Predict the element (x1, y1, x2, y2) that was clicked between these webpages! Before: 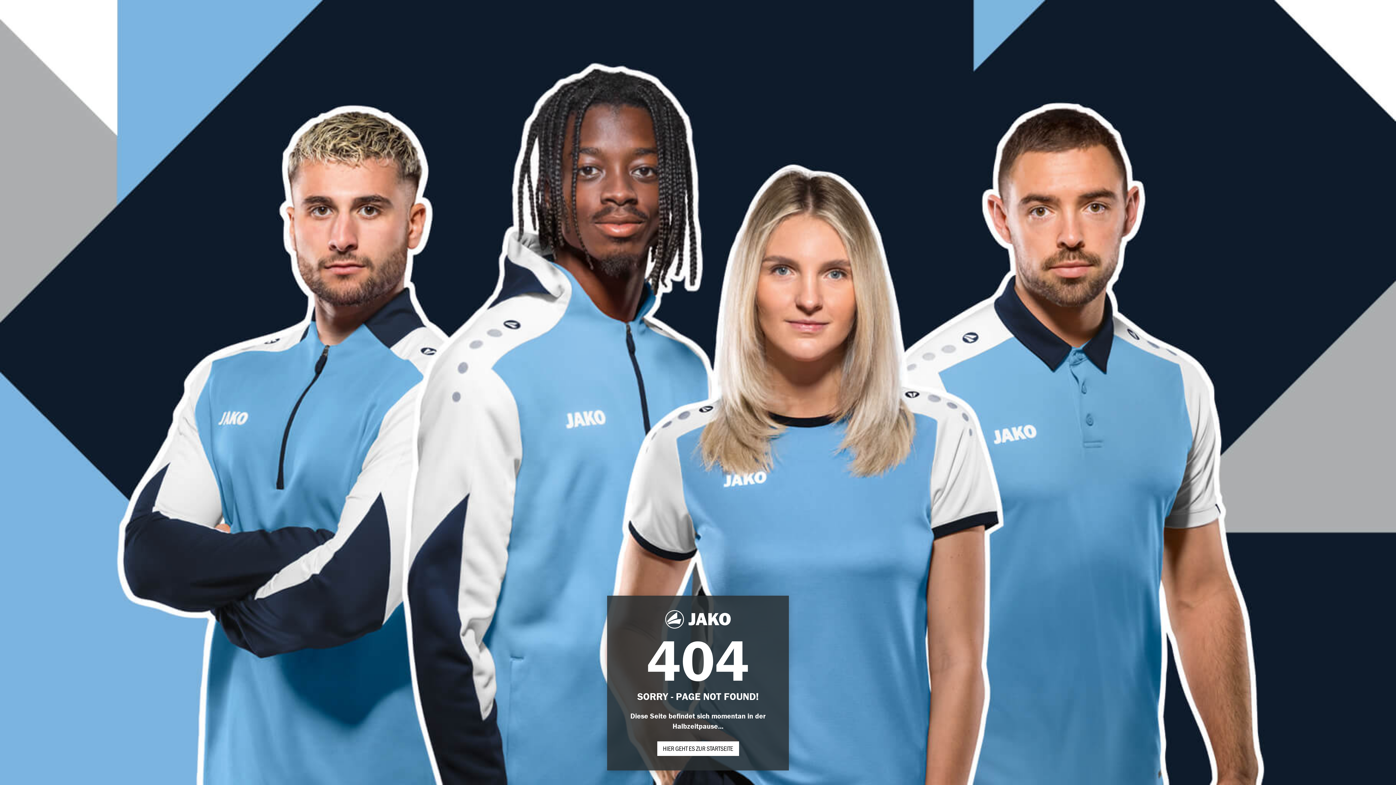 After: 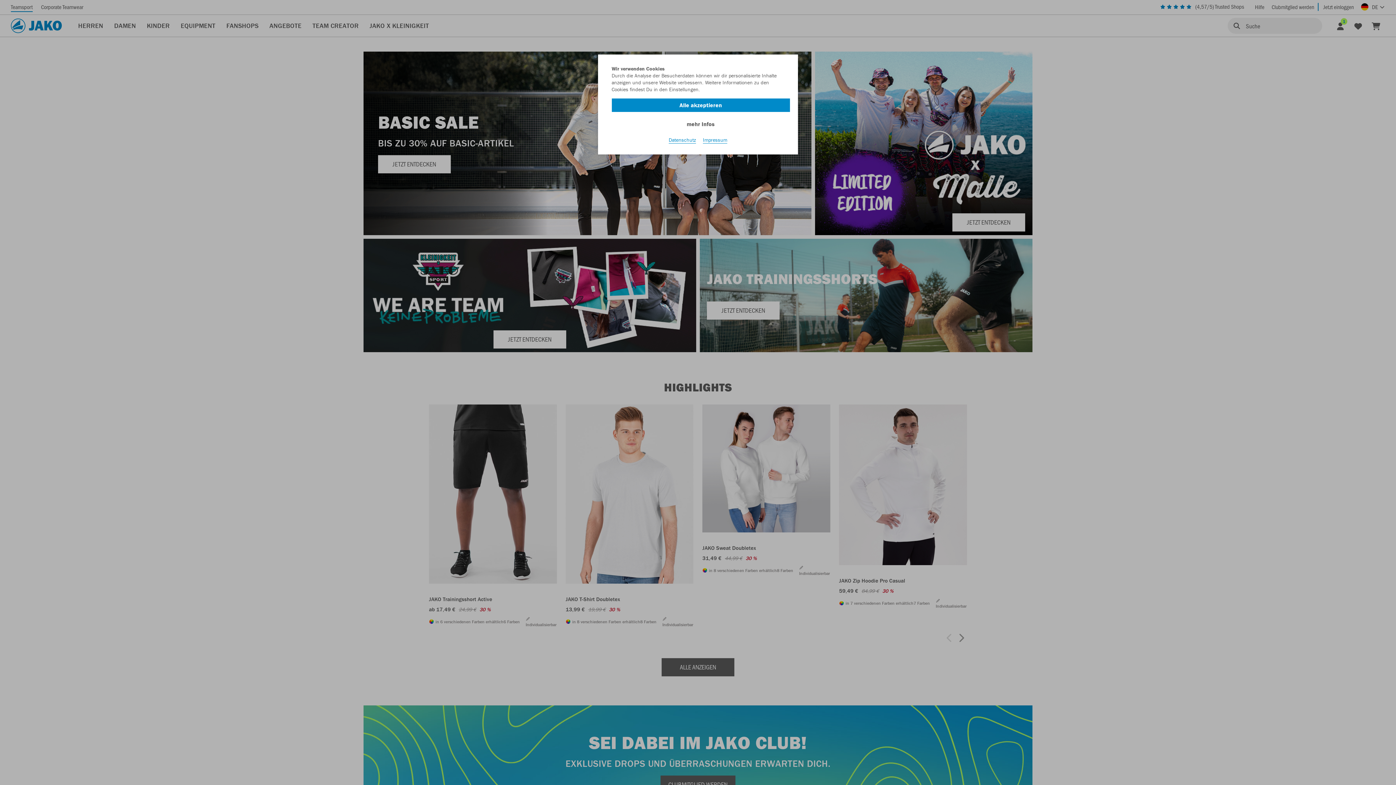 Action: label: HIER GEHT ES ZUR STARTSEITE bbox: (657, 741, 739, 756)